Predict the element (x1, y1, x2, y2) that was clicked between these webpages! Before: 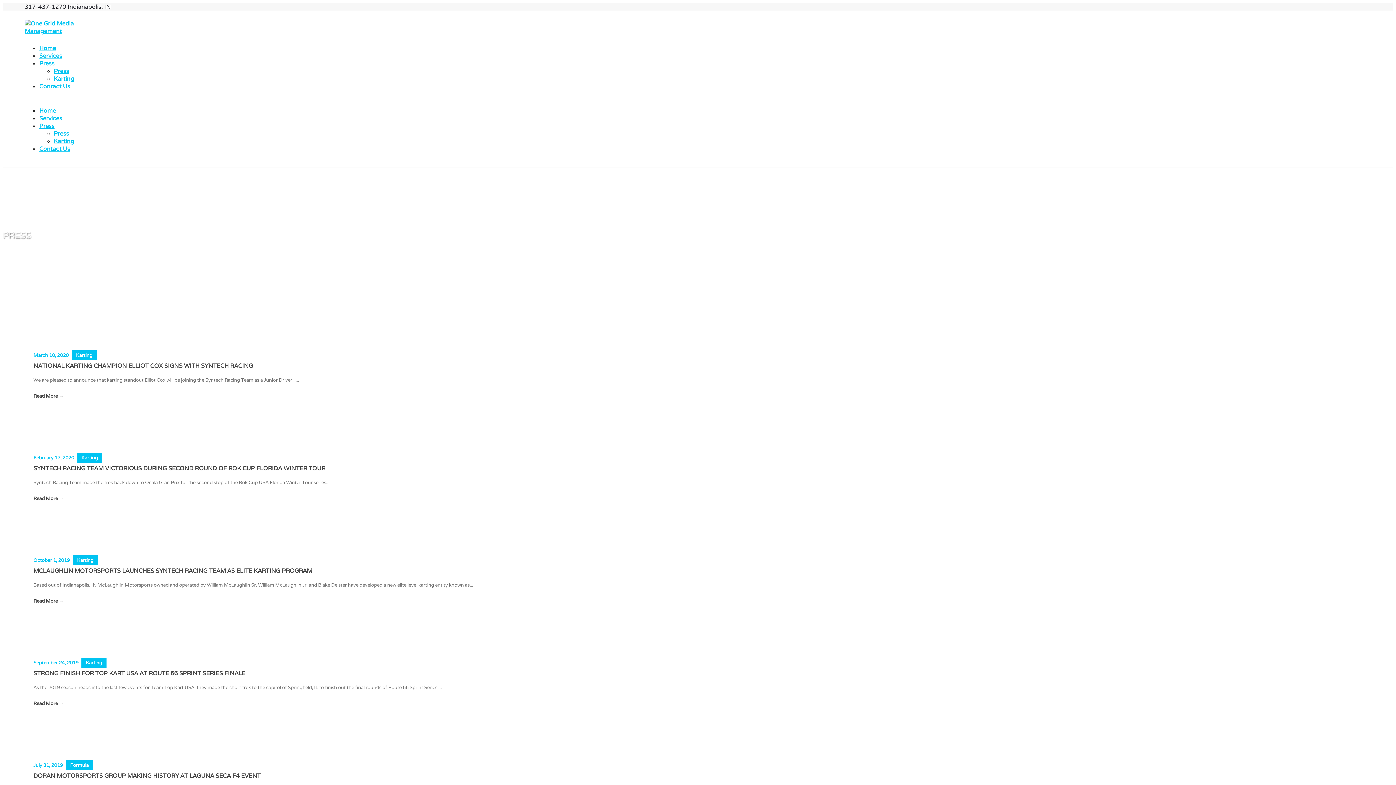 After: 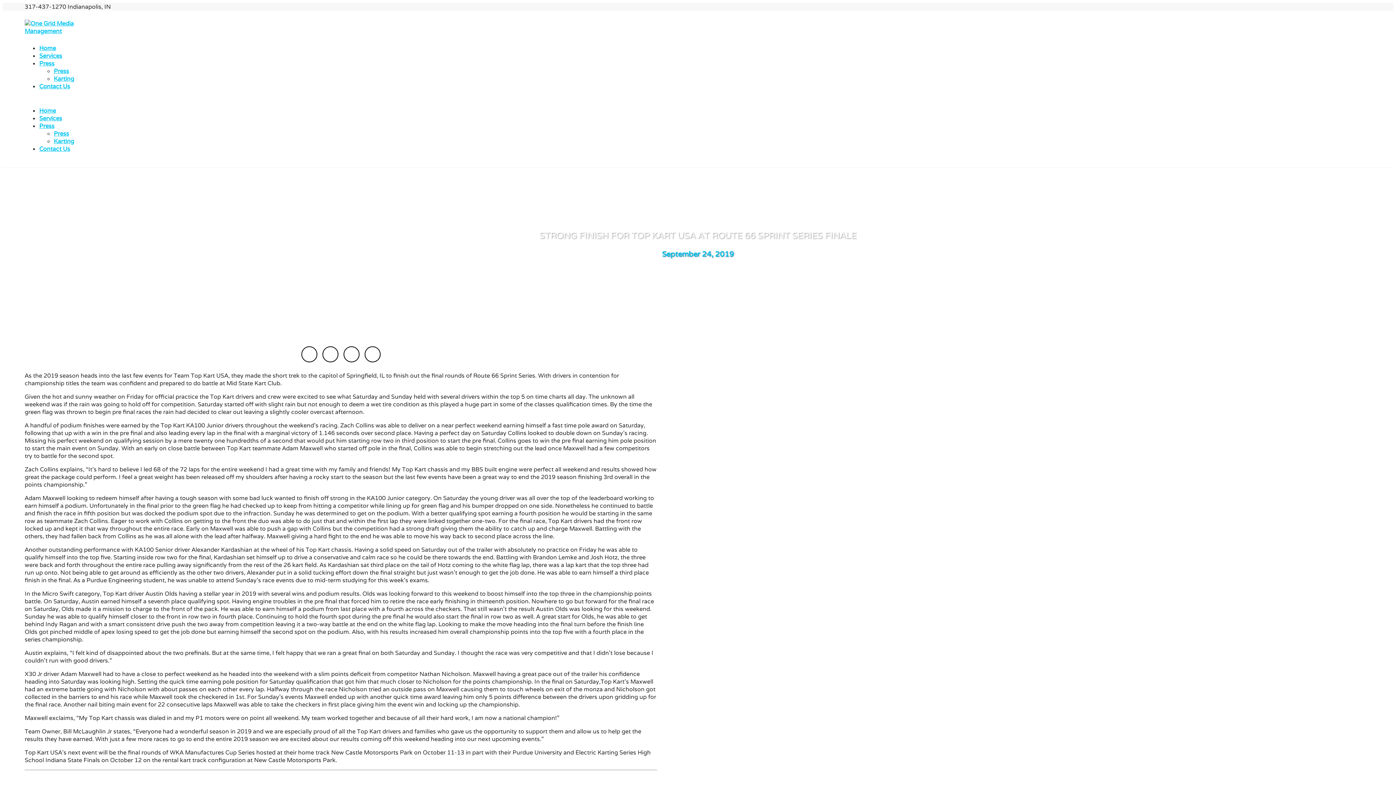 Action: bbox: (33, 669, 245, 677) label: STRONG FINISH FOR TOP KART USA AT ROUTE 66 SPRINT SERIES FINALE